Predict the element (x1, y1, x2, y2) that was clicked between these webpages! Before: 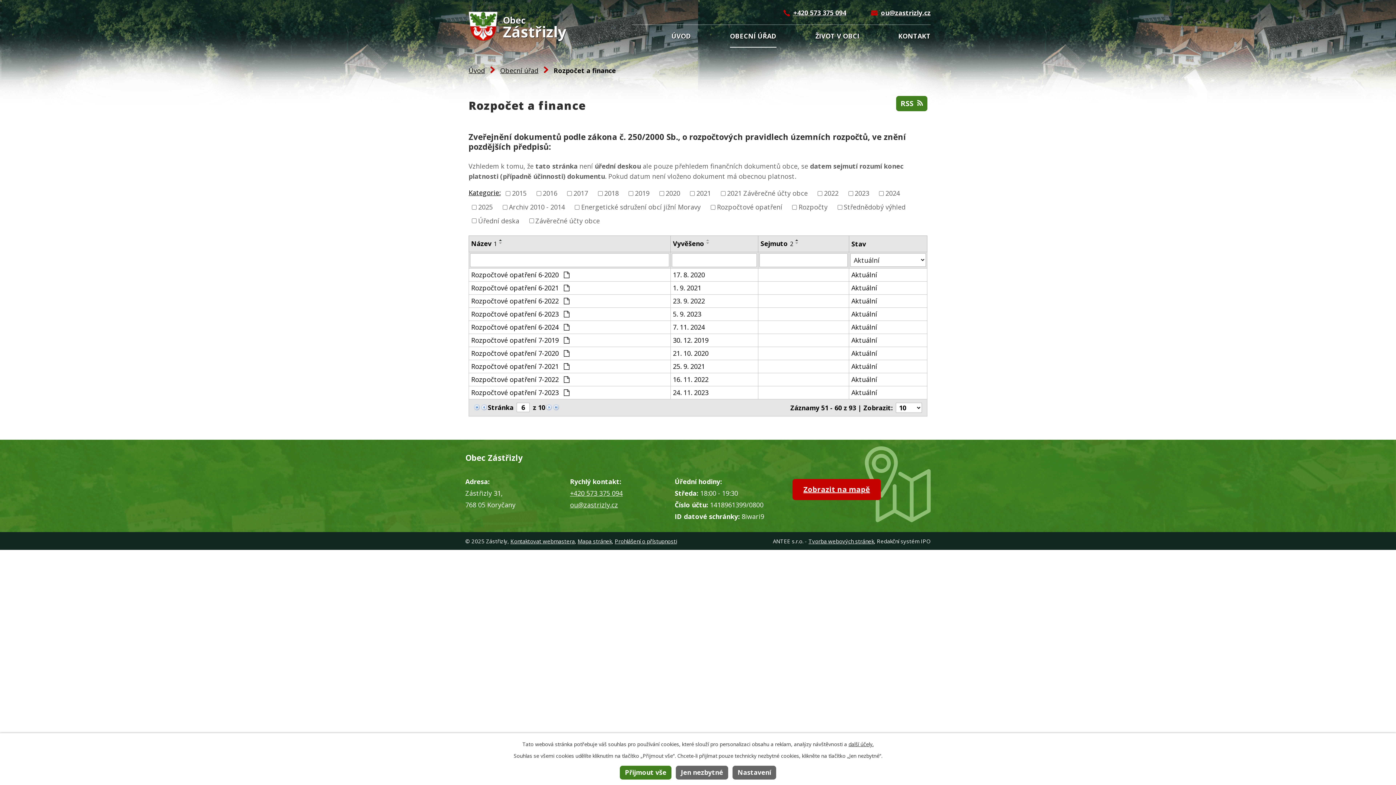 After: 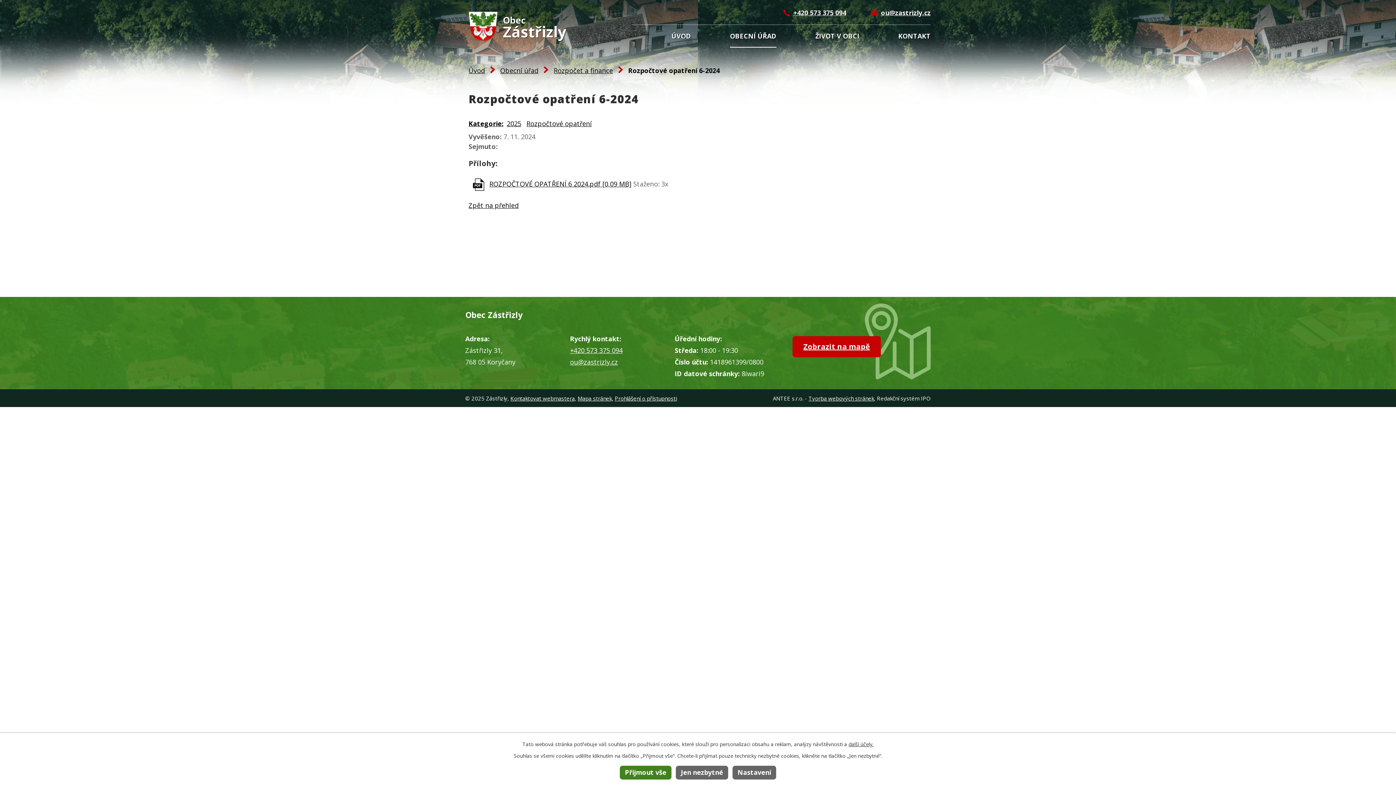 Action: bbox: (851, 322, 925, 332) label: Aktuální